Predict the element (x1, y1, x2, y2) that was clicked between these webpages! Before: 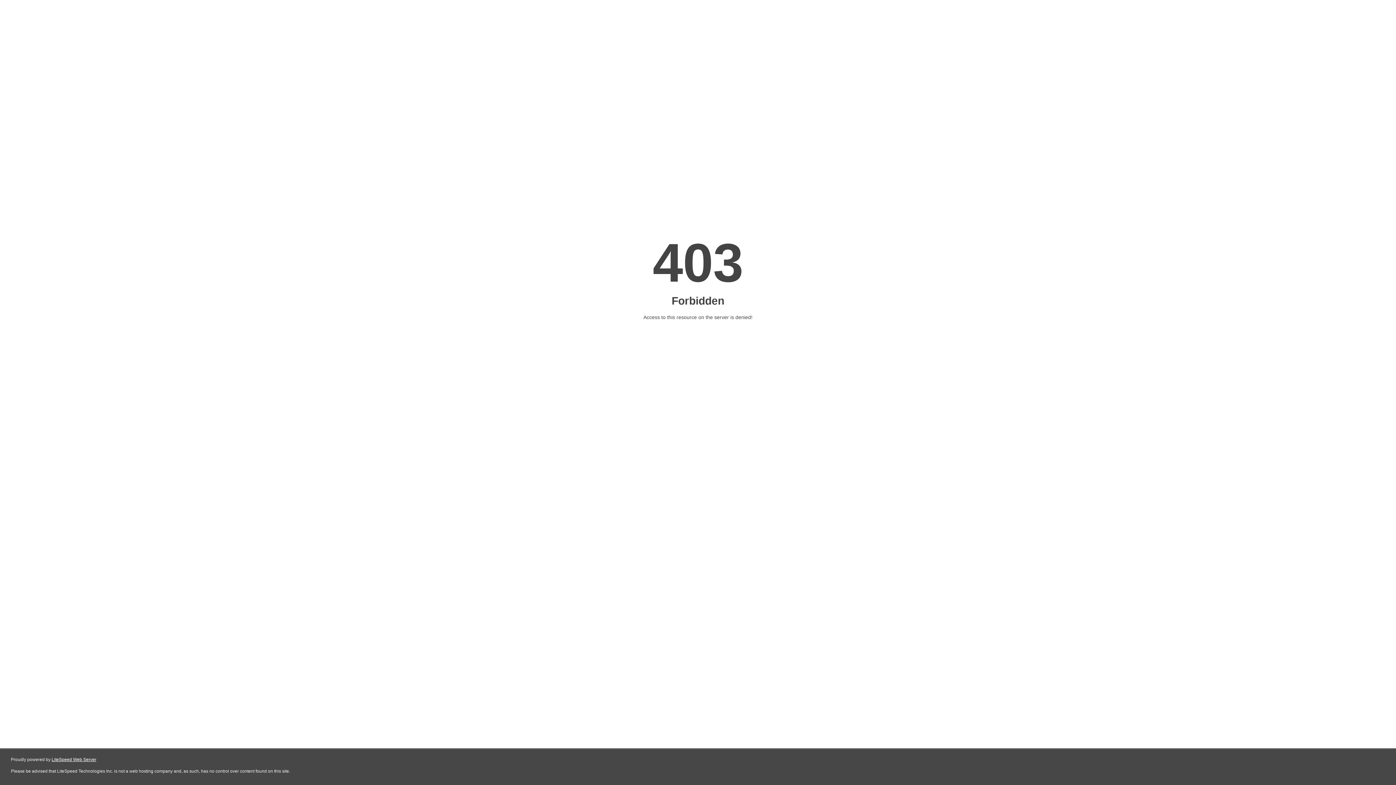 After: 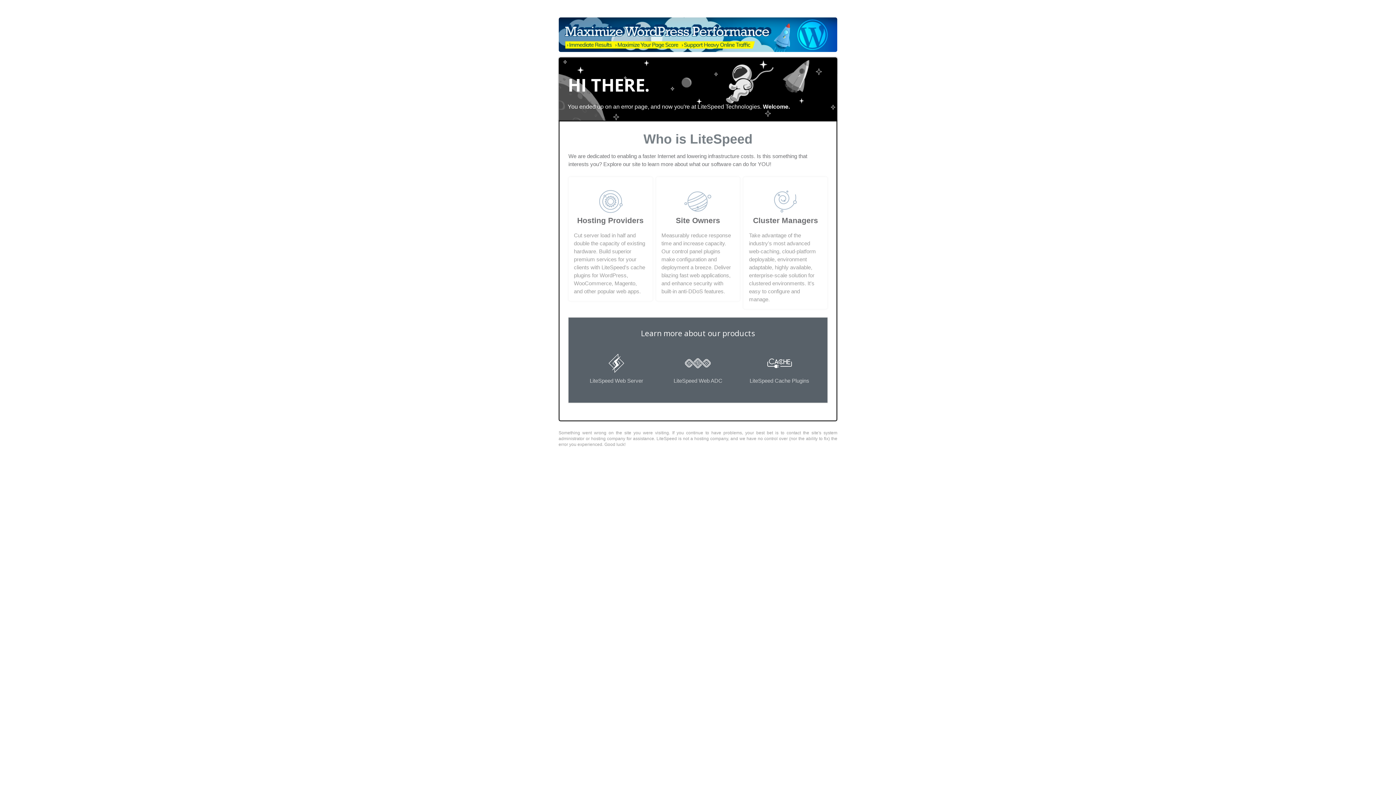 Action: bbox: (51, 757, 96, 762) label: LiteSpeed Web Server